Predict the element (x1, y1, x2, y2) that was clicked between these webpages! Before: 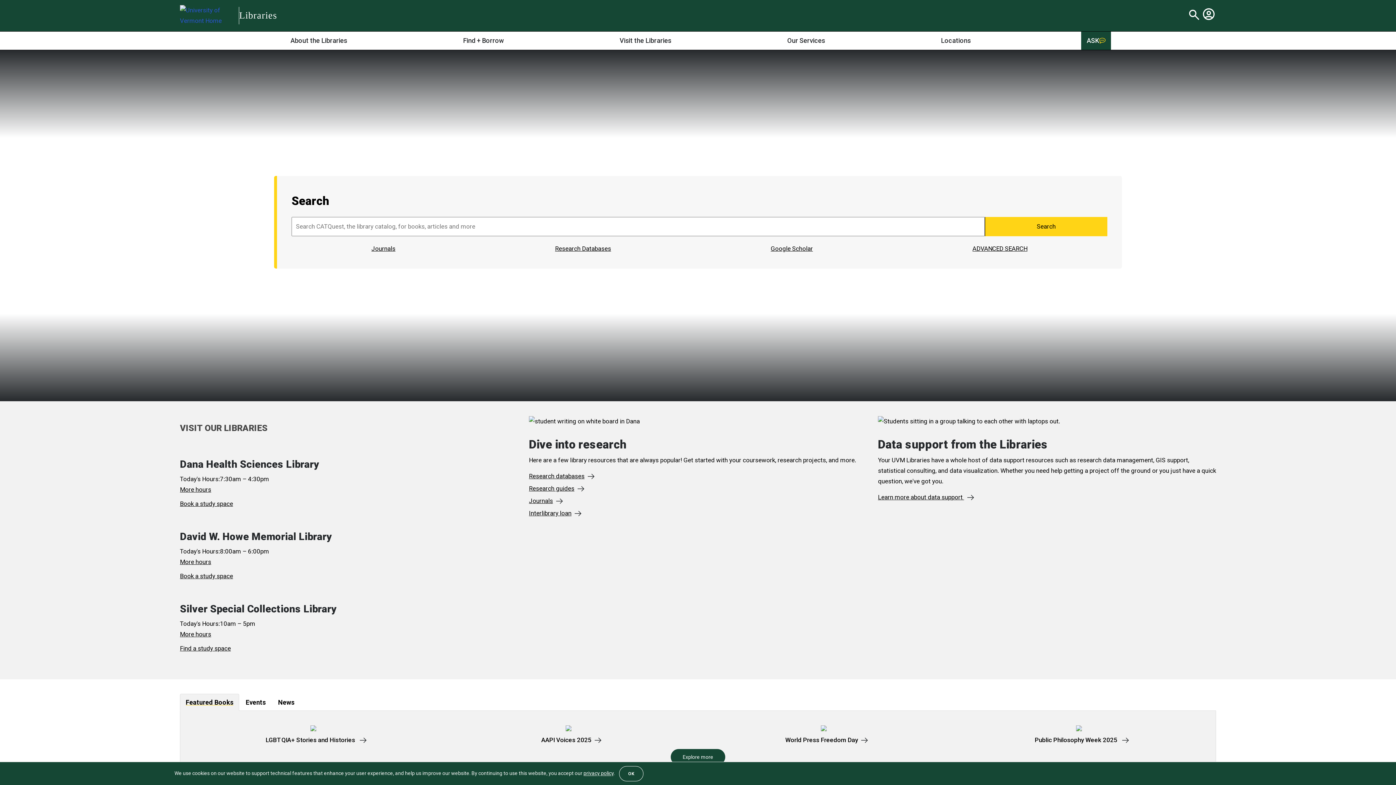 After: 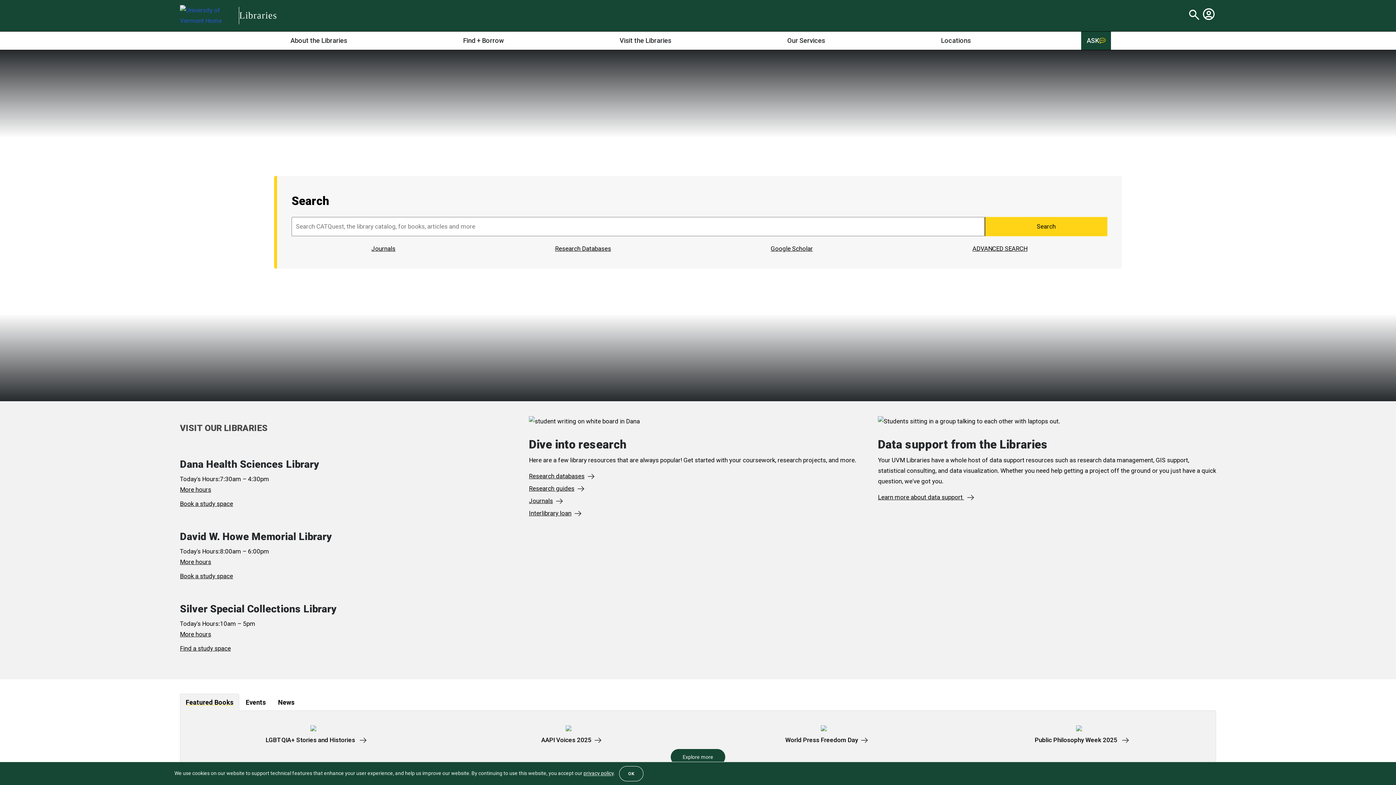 Action: label: Libraries bbox: (239, 10, 277, 21)